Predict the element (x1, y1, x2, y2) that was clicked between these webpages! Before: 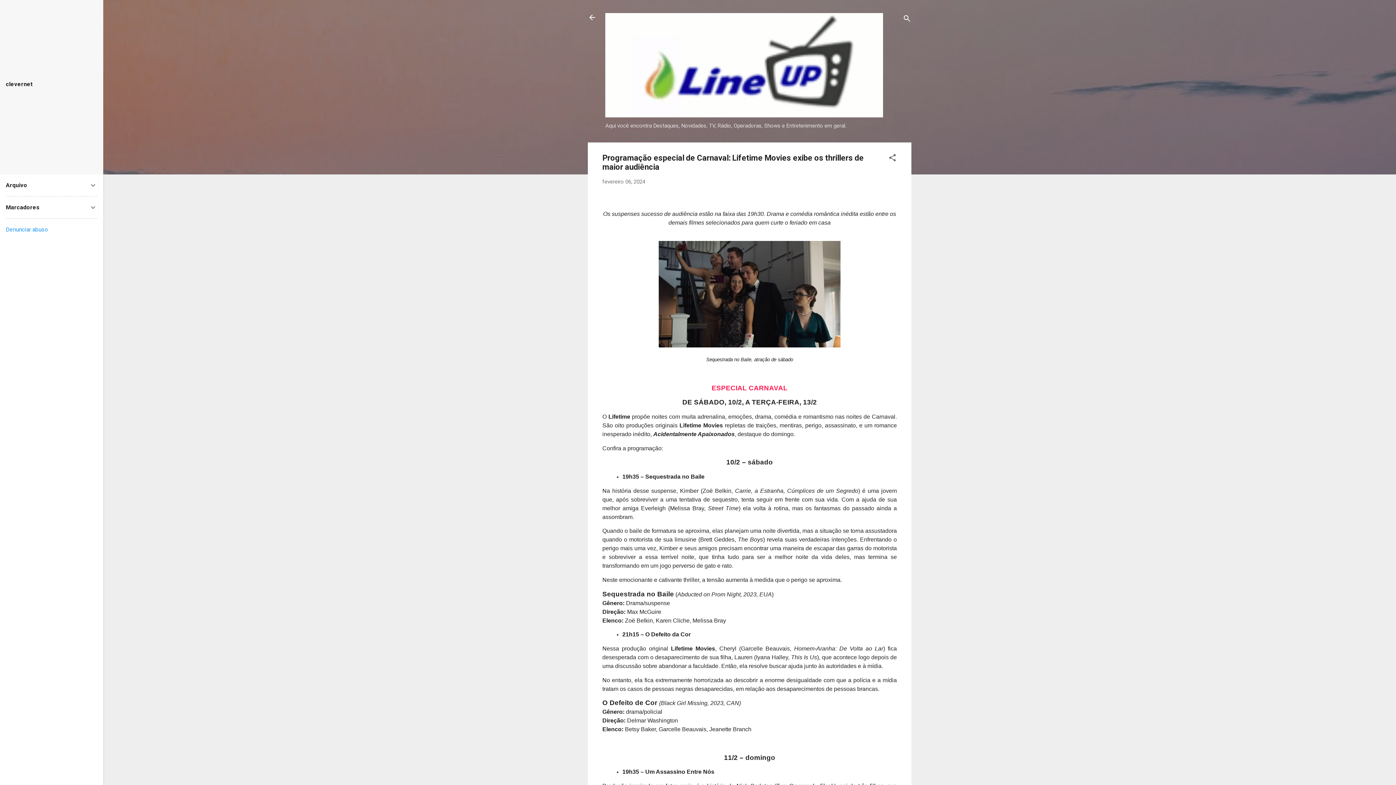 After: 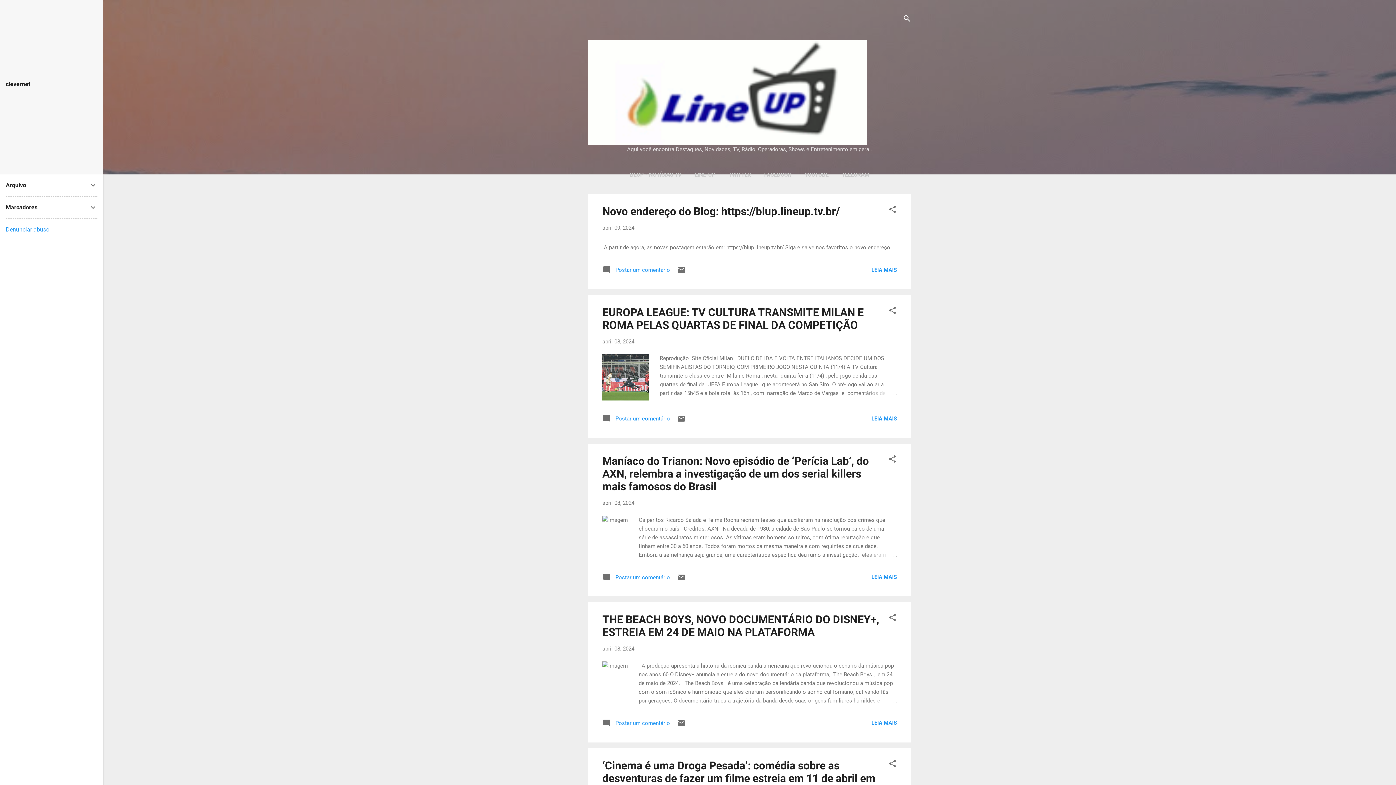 Action: bbox: (605, 112, 883, 118)